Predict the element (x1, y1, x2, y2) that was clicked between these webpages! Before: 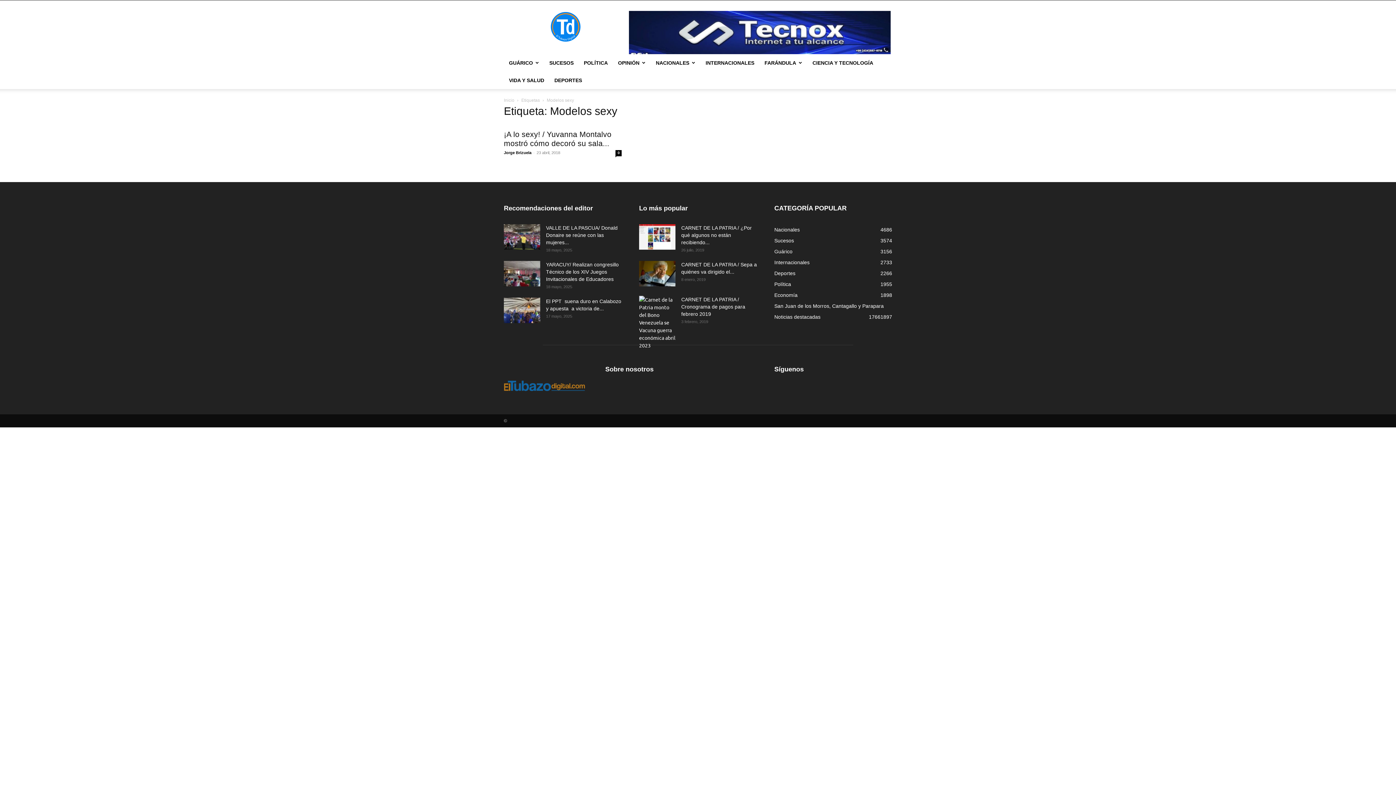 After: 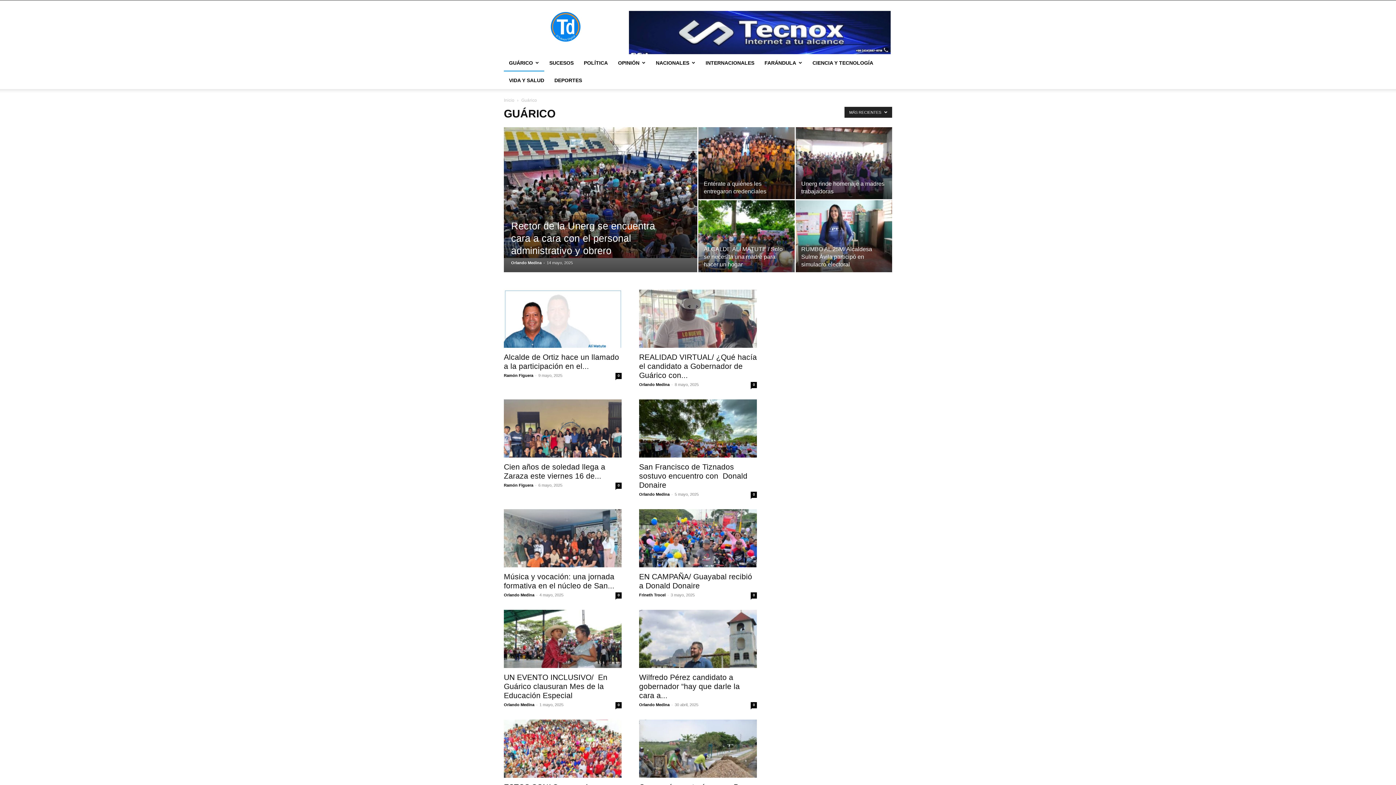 Action: bbox: (504, 54, 544, 71) label: GUÁRICO